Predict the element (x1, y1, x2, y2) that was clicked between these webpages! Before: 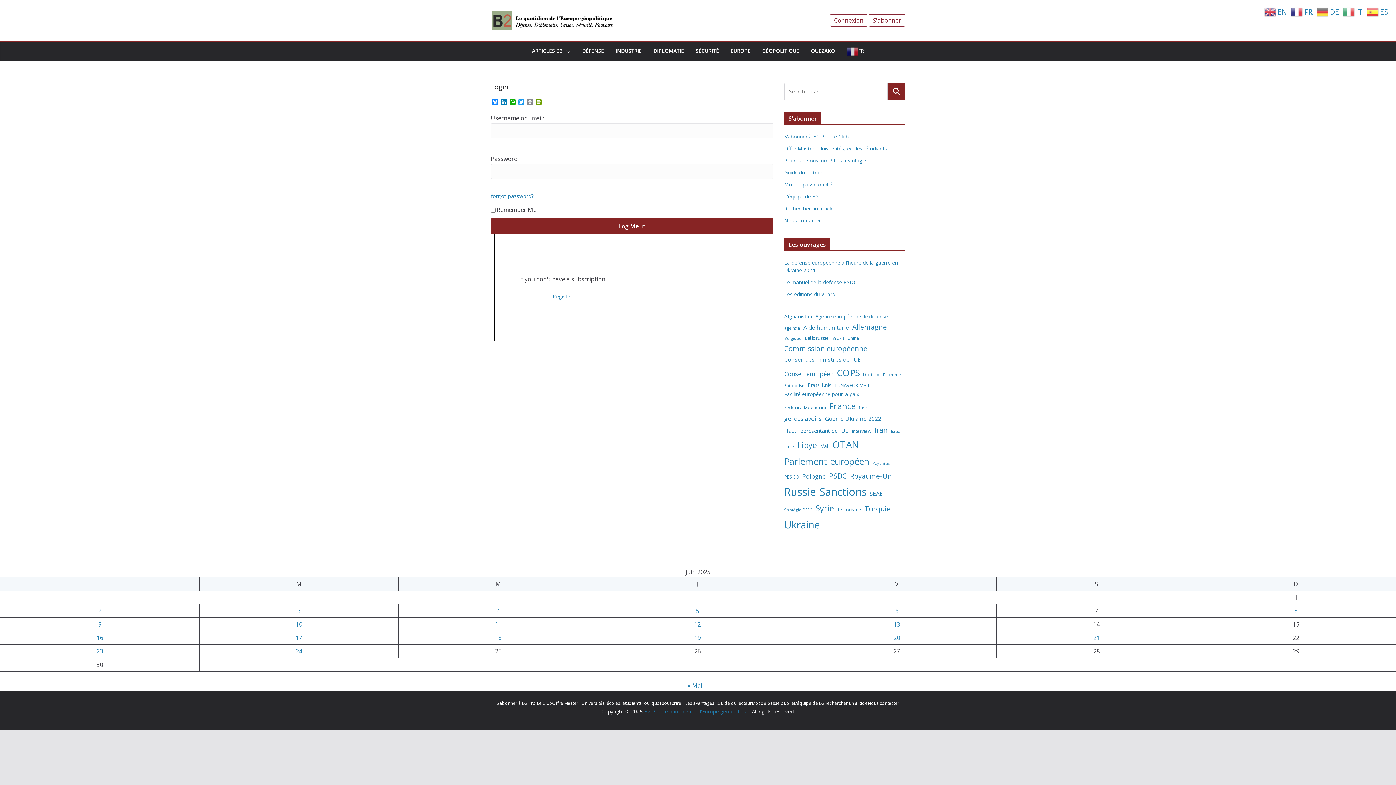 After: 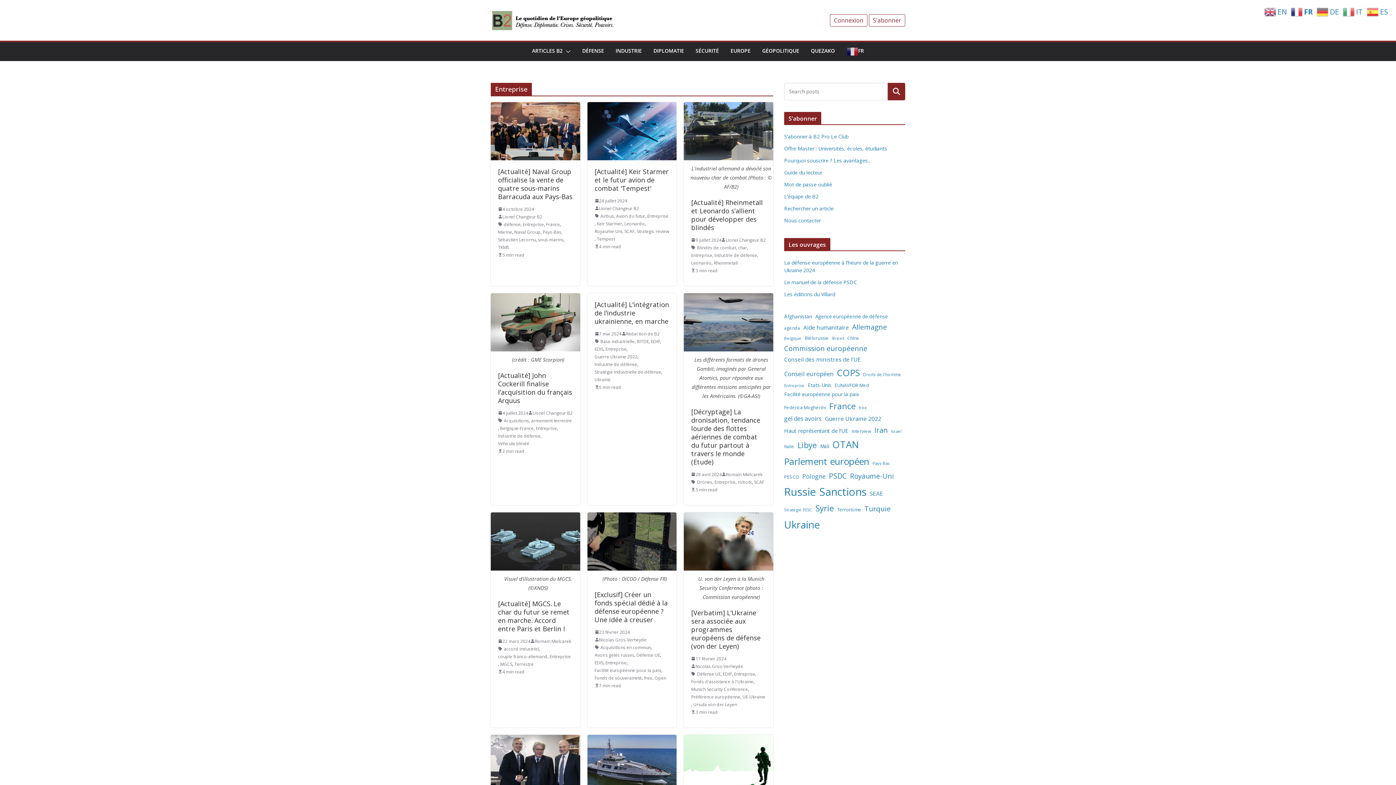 Action: bbox: (784, 382, 804, 388) label: Entreprise (273 éléments)